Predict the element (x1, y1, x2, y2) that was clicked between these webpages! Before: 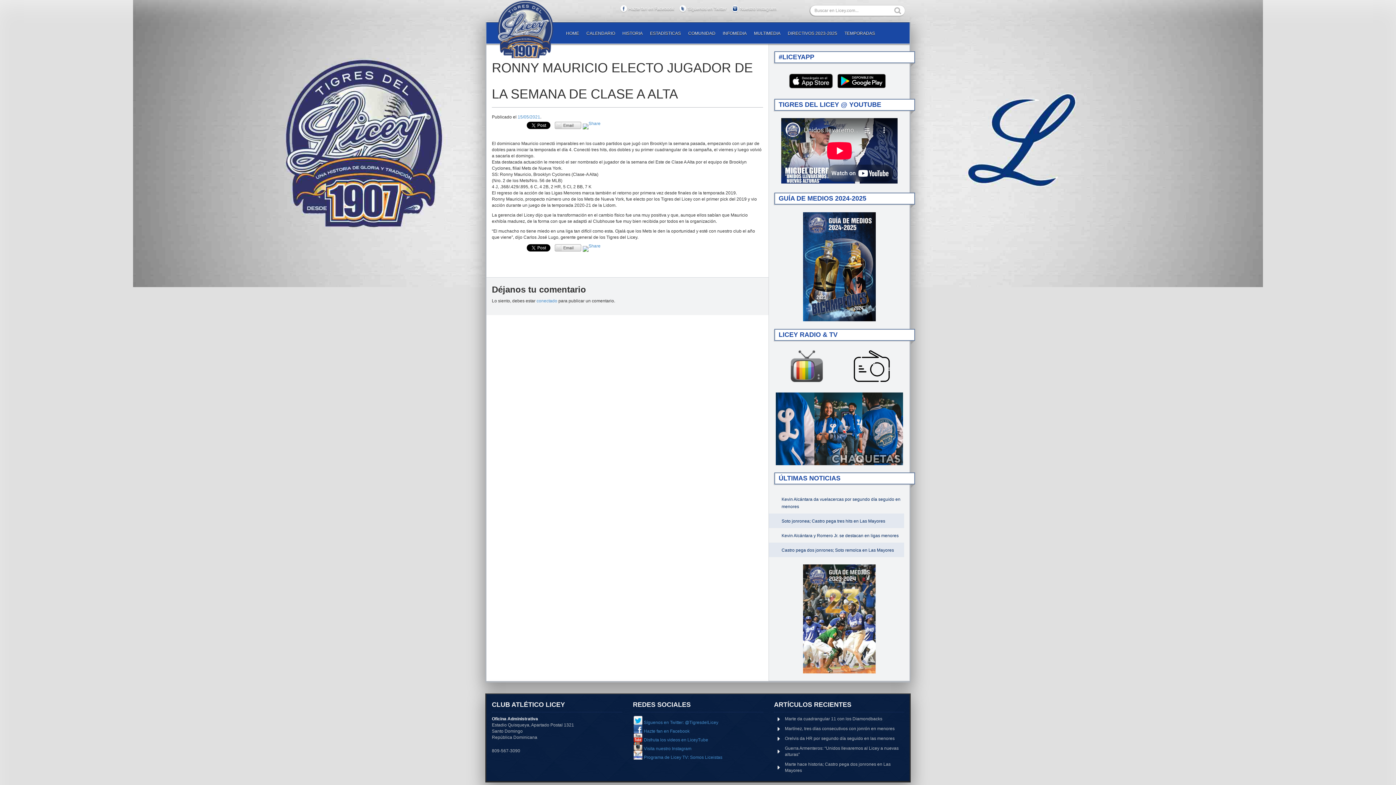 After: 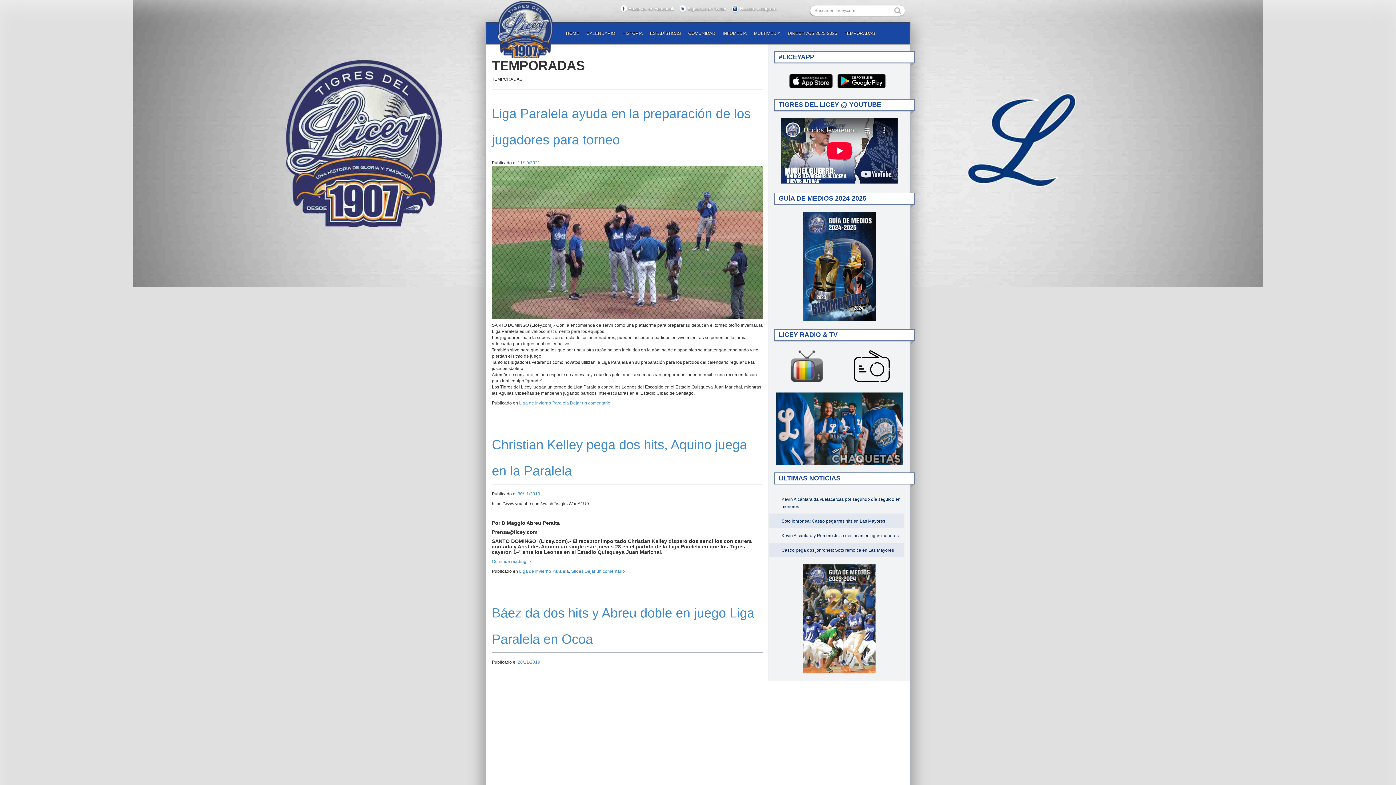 Action: label: TEMPORADAS bbox: (841, 22, 878, 42)